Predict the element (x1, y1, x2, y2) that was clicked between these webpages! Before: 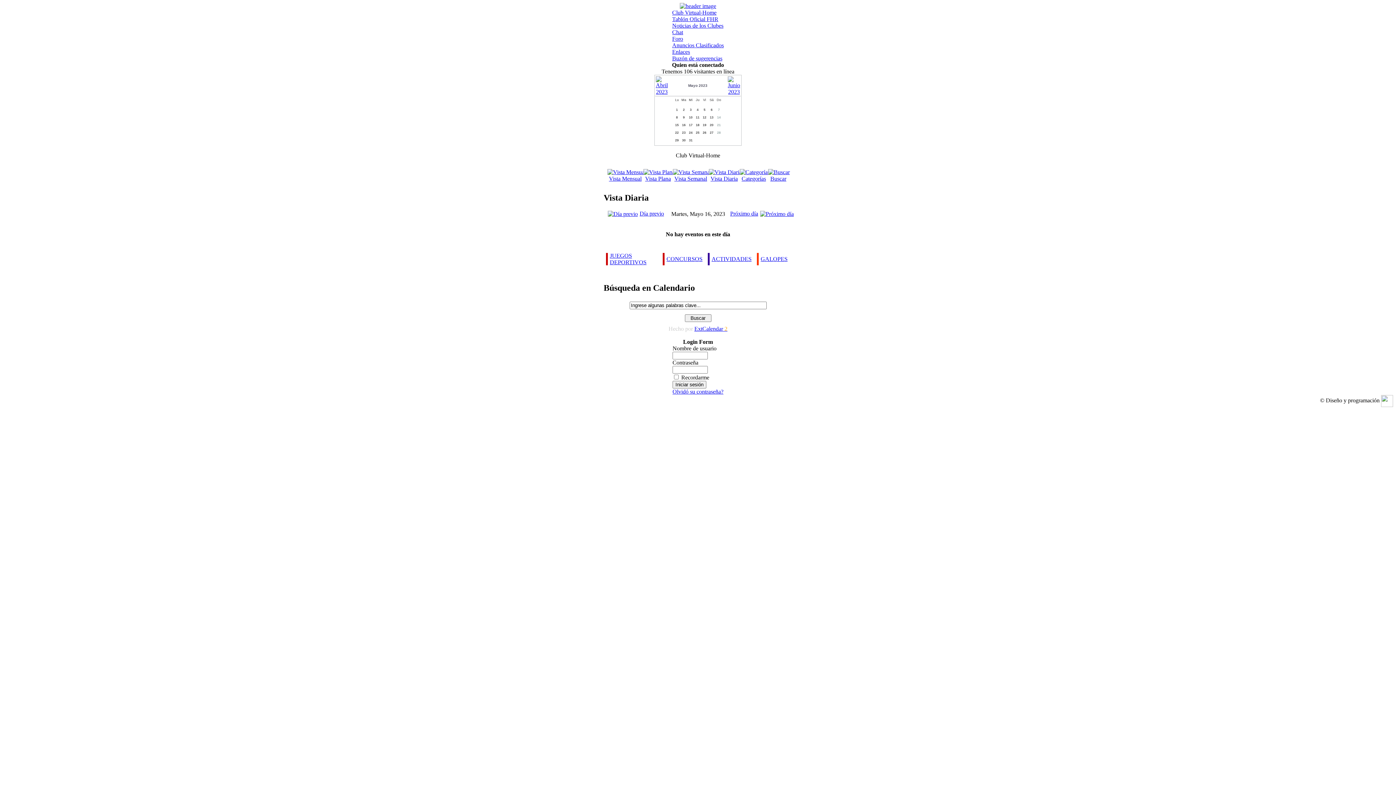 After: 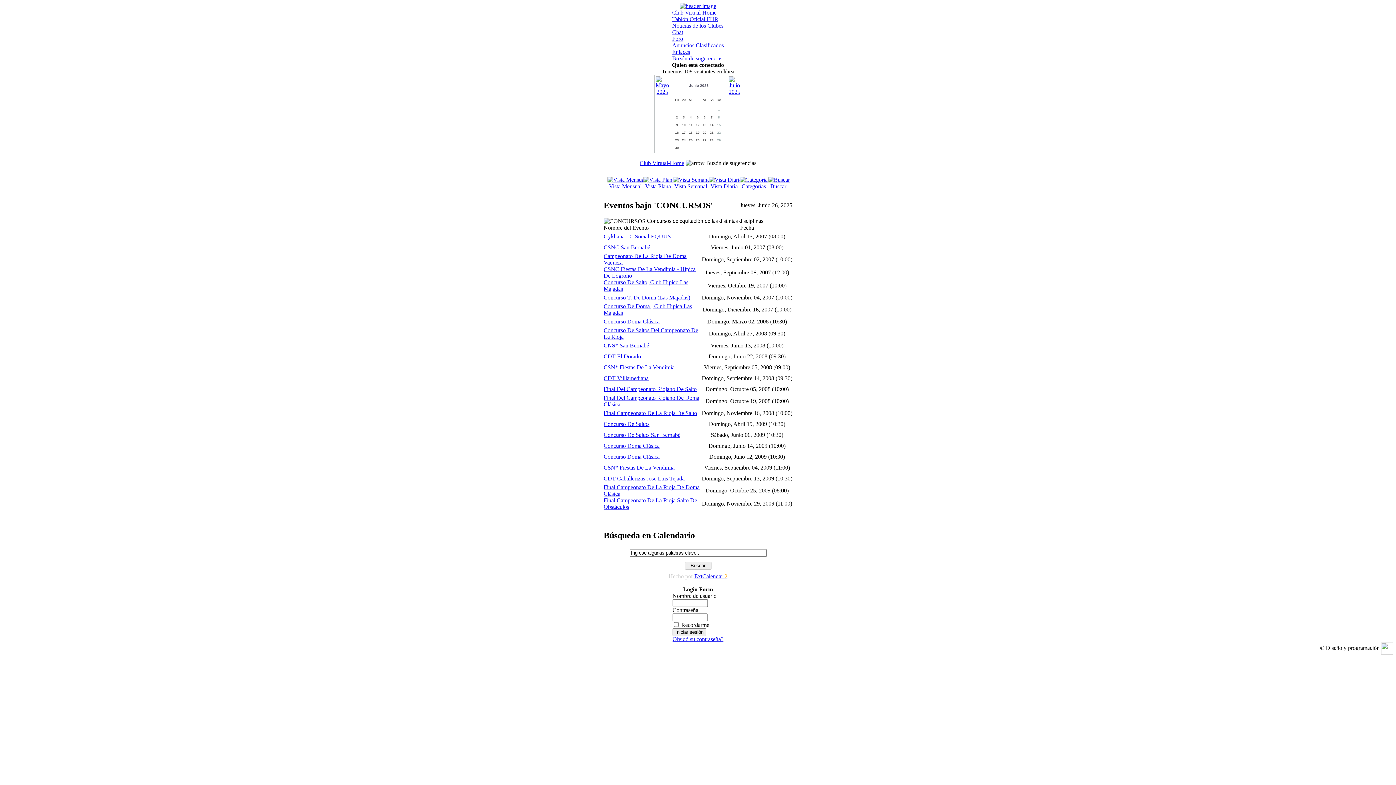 Action: bbox: (666, 256, 702, 262) label: CONCURSOS